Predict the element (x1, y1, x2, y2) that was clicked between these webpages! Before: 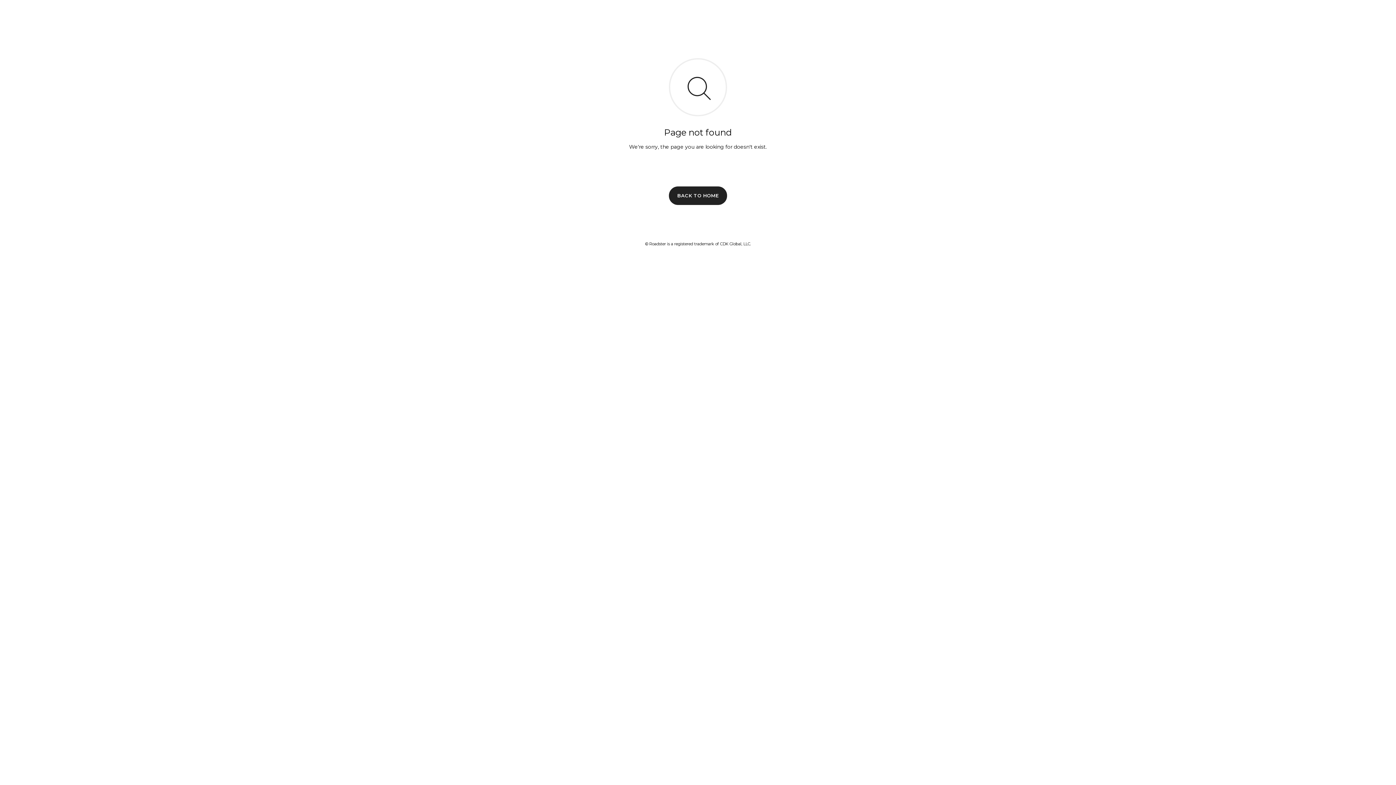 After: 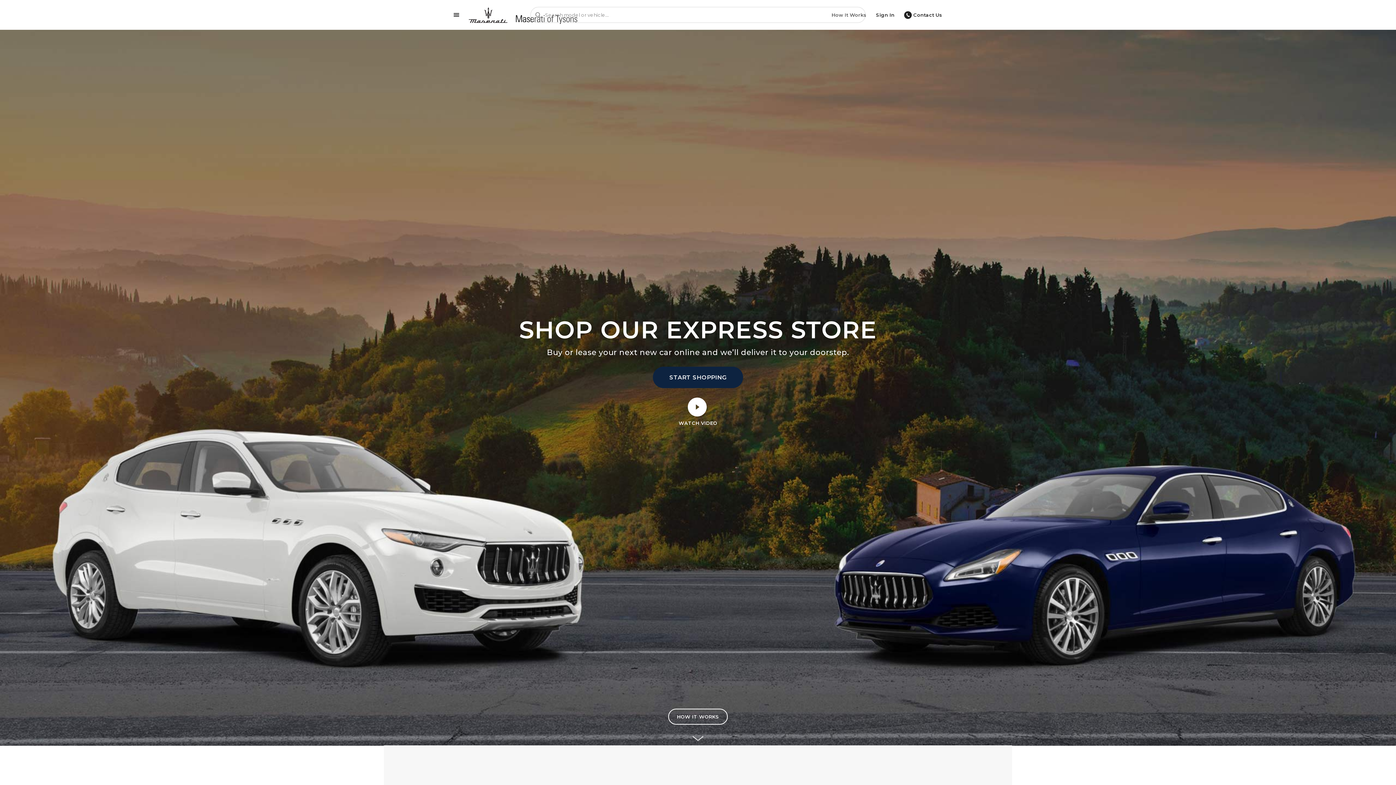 Action: label: BACK TO HOME bbox: (669, 186, 727, 204)